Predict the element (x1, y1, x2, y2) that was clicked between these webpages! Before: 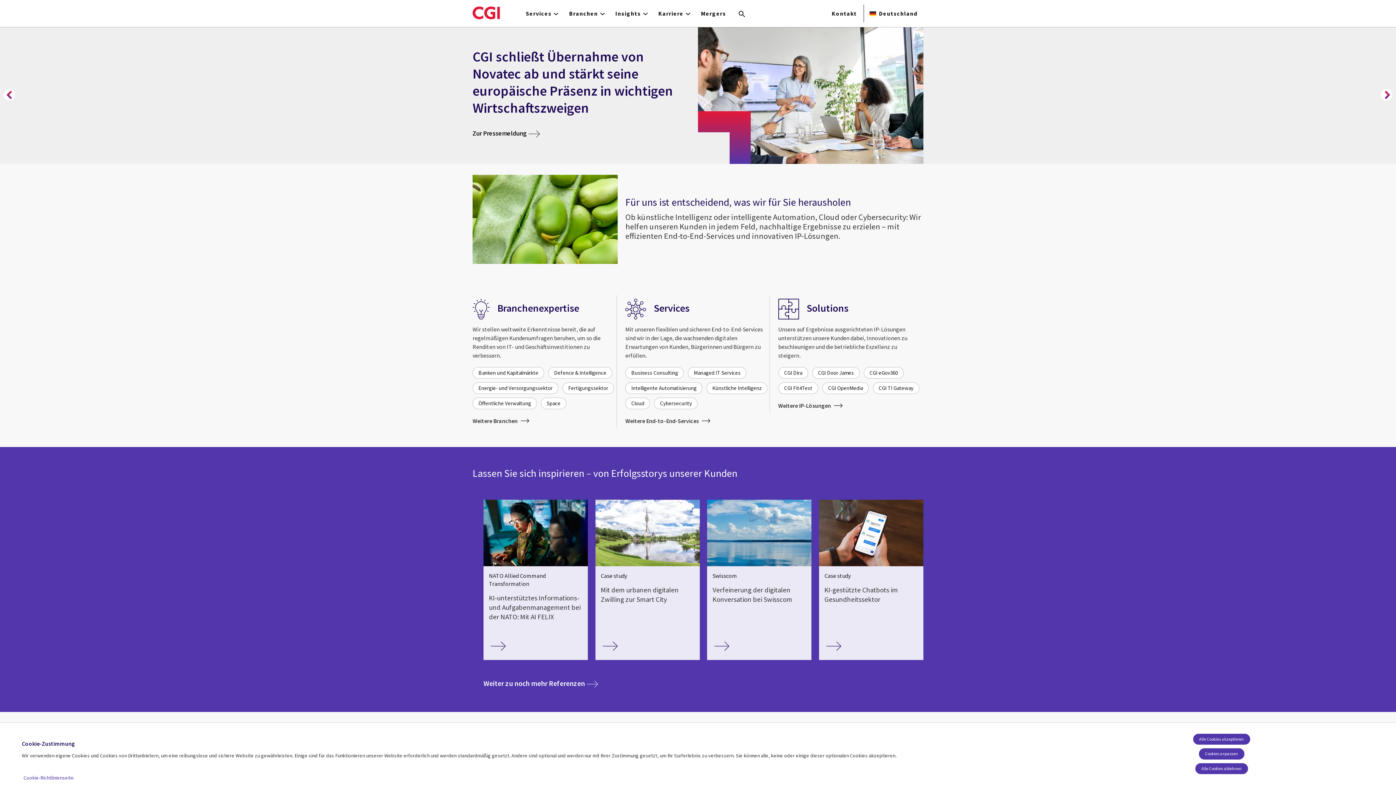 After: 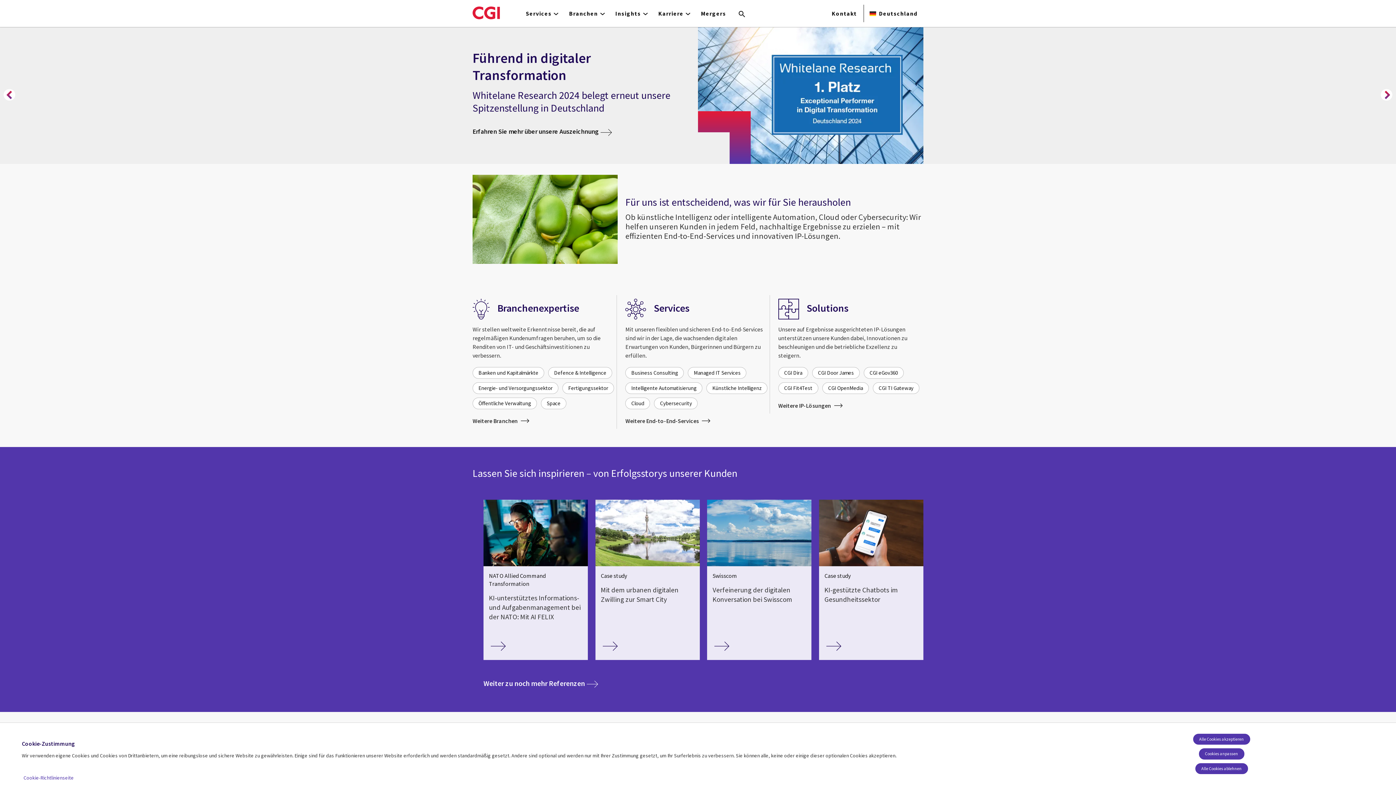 Action: bbox: (472, 0, 500, 25)